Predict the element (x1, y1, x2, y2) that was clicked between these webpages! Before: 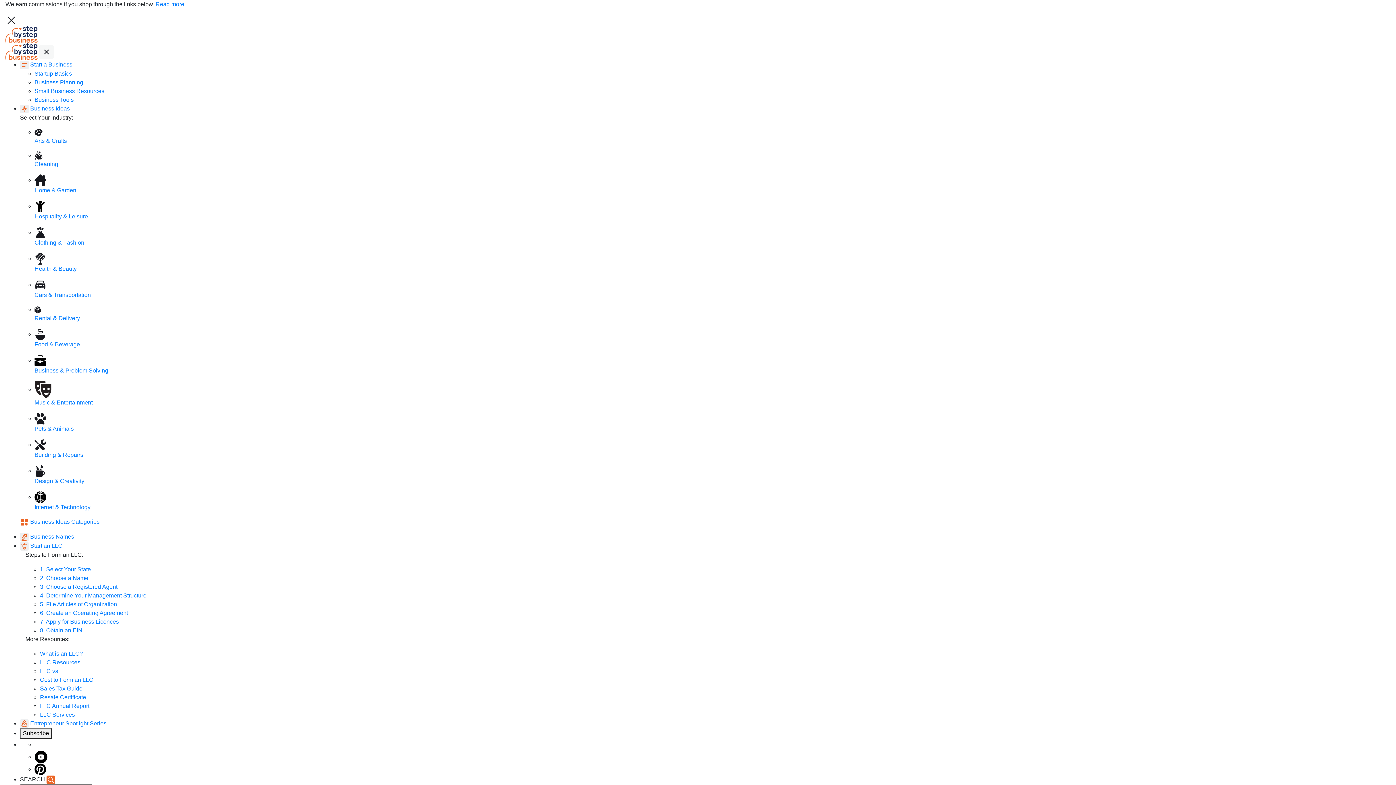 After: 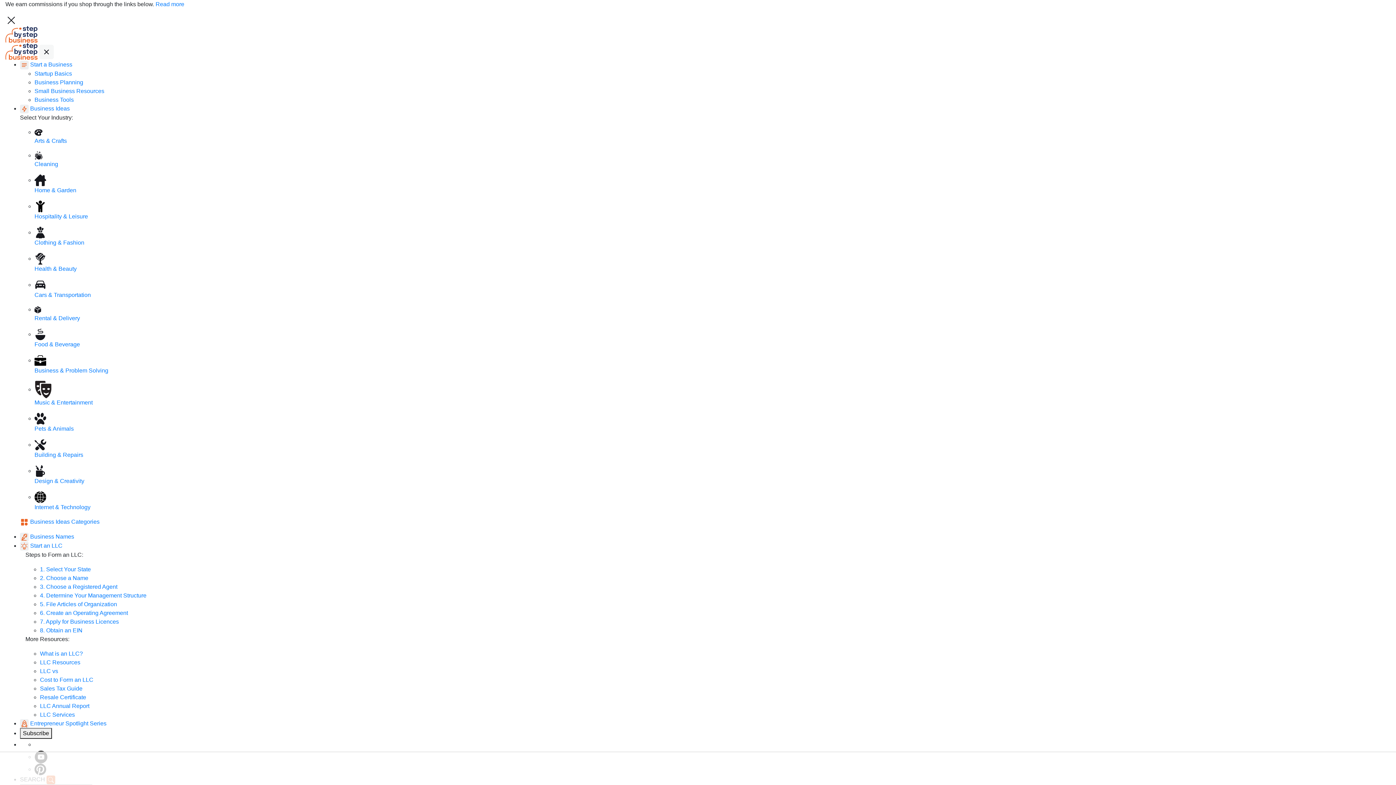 Action: label: Pets & Animals bbox: (34, 415, 152, 433)